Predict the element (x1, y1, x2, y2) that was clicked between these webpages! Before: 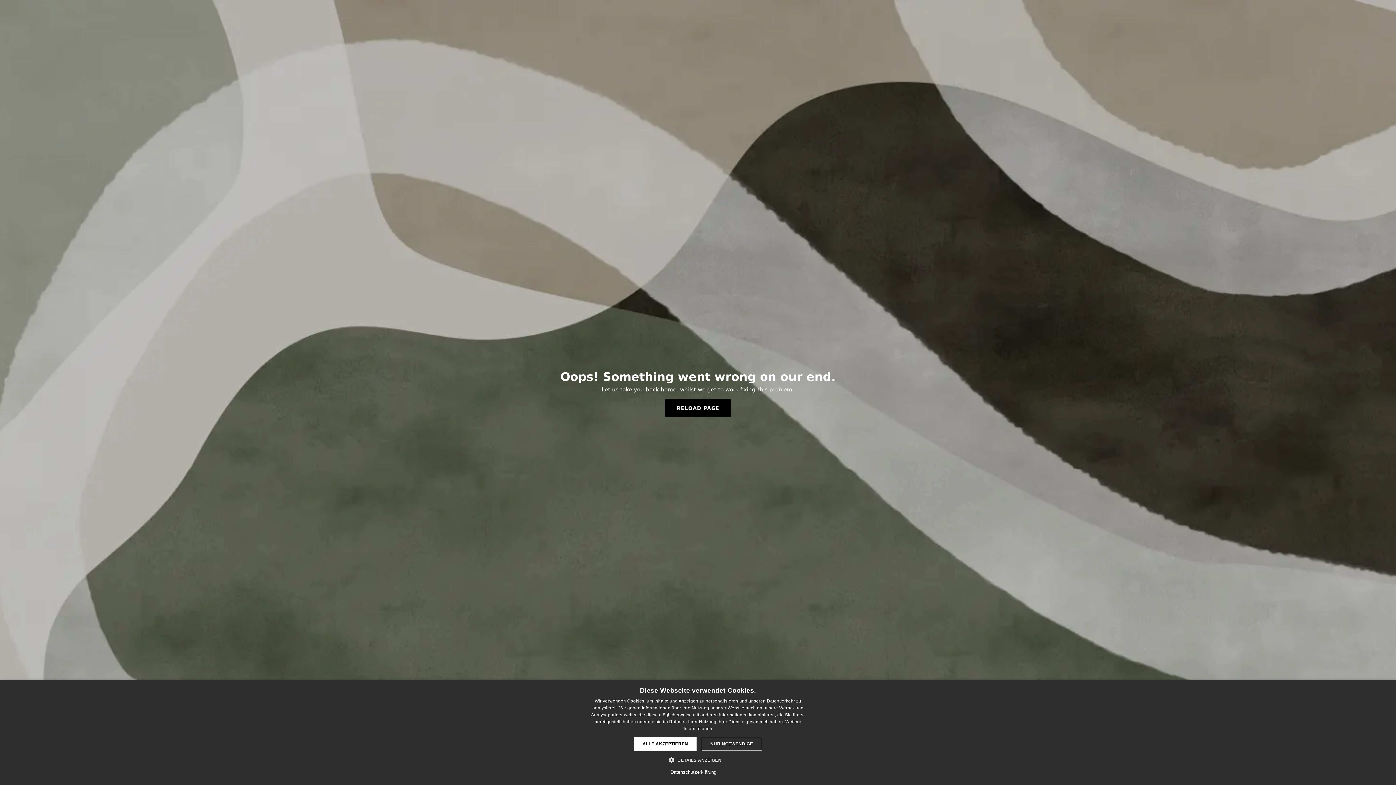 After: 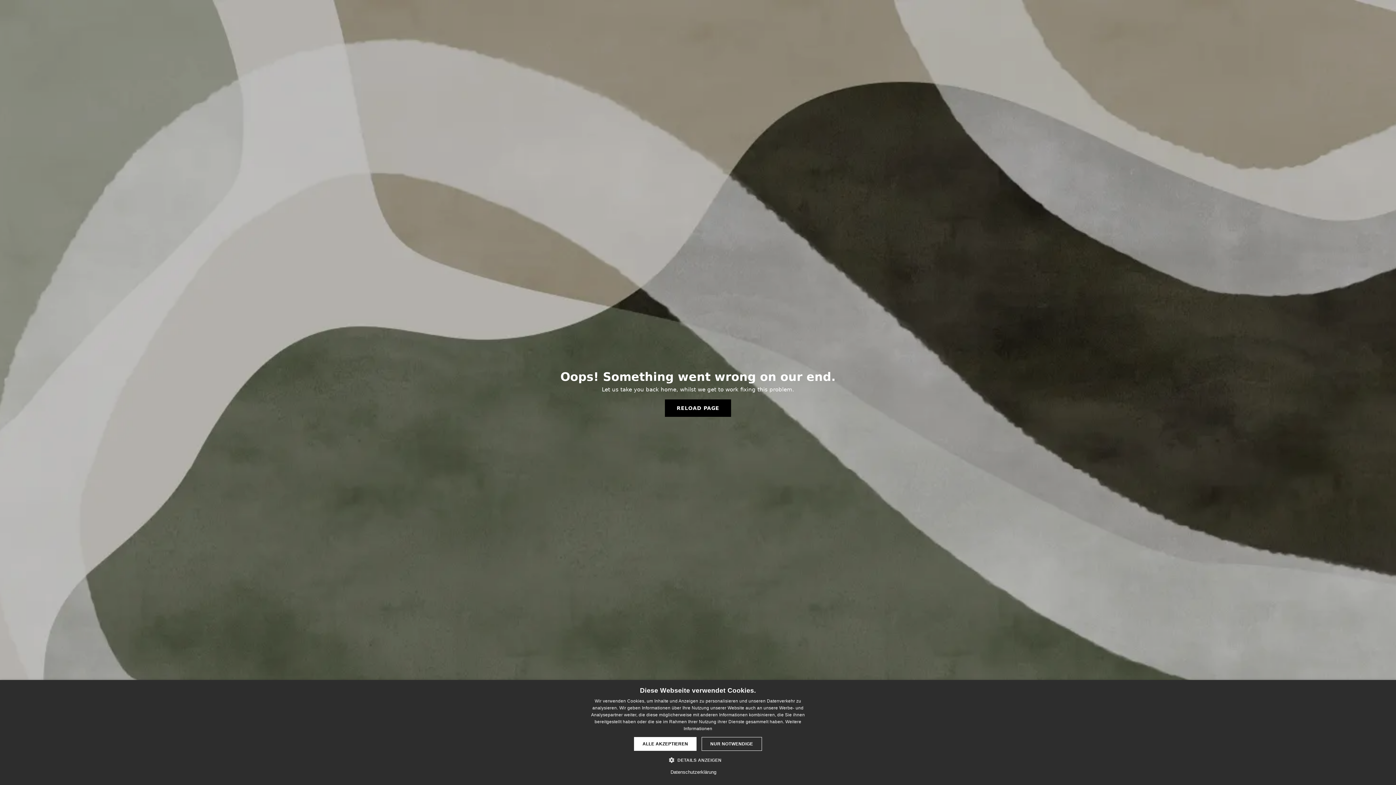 Action: bbox: (665, 399, 731, 417) label: RELOAD PAGE